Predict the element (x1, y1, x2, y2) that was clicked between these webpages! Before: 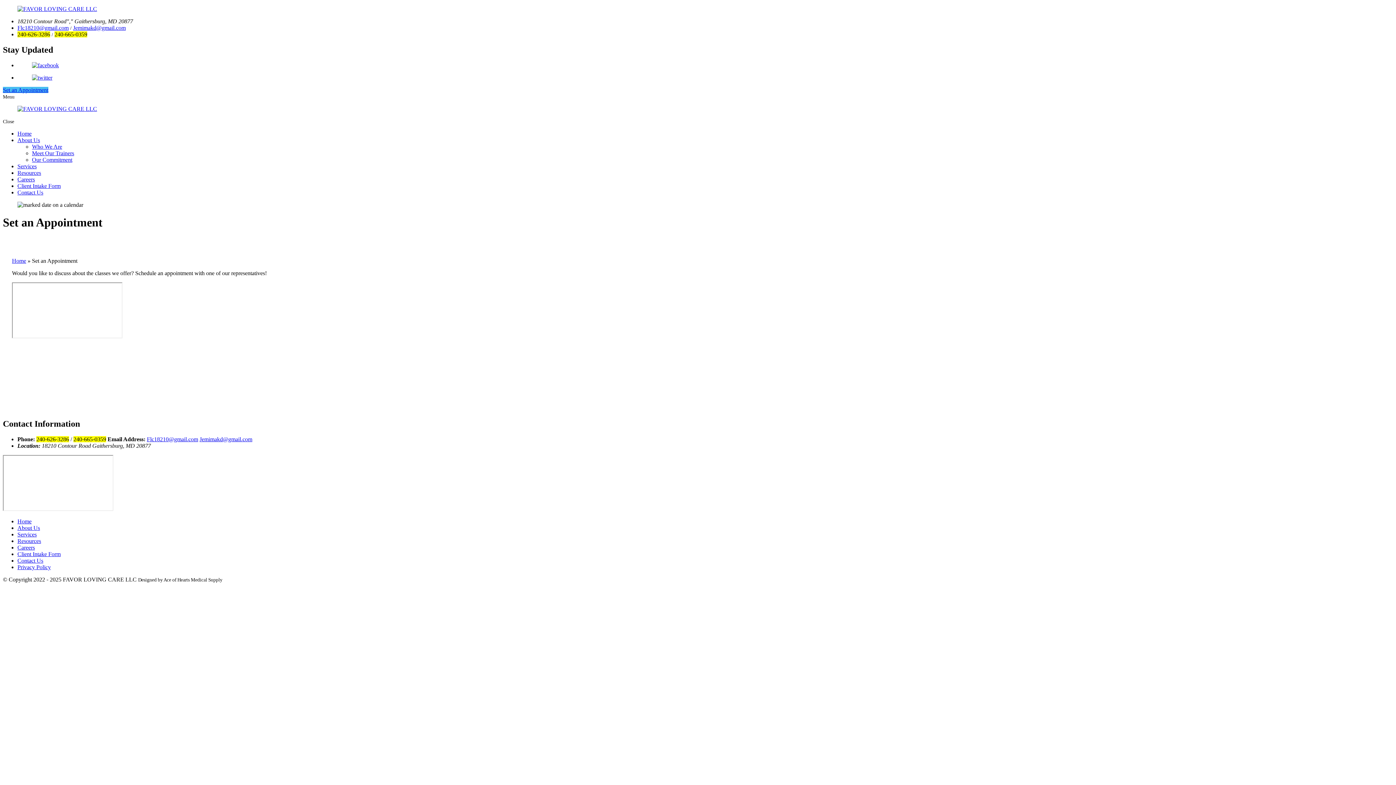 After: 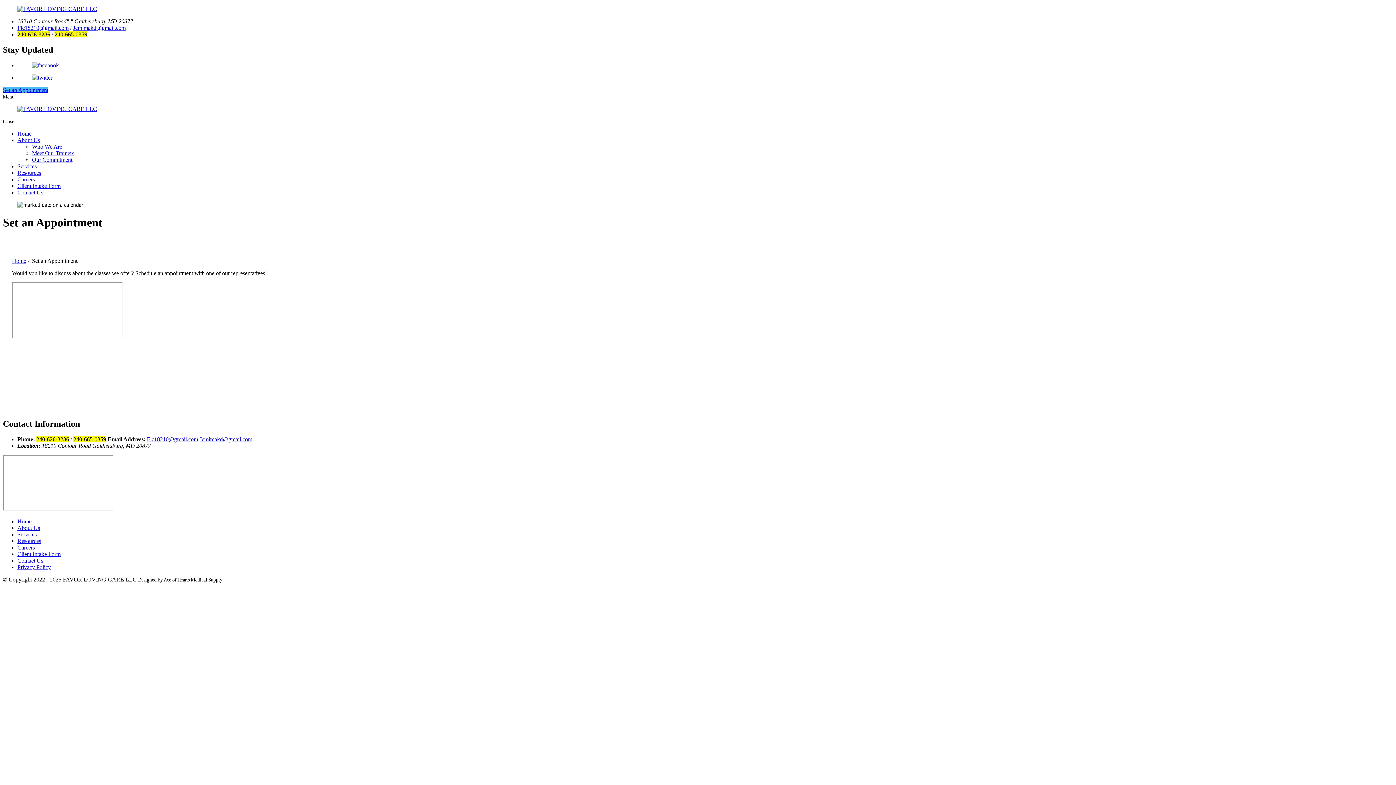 Action: label: Jemimakd@gmail.com bbox: (199, 436, 252, 442)